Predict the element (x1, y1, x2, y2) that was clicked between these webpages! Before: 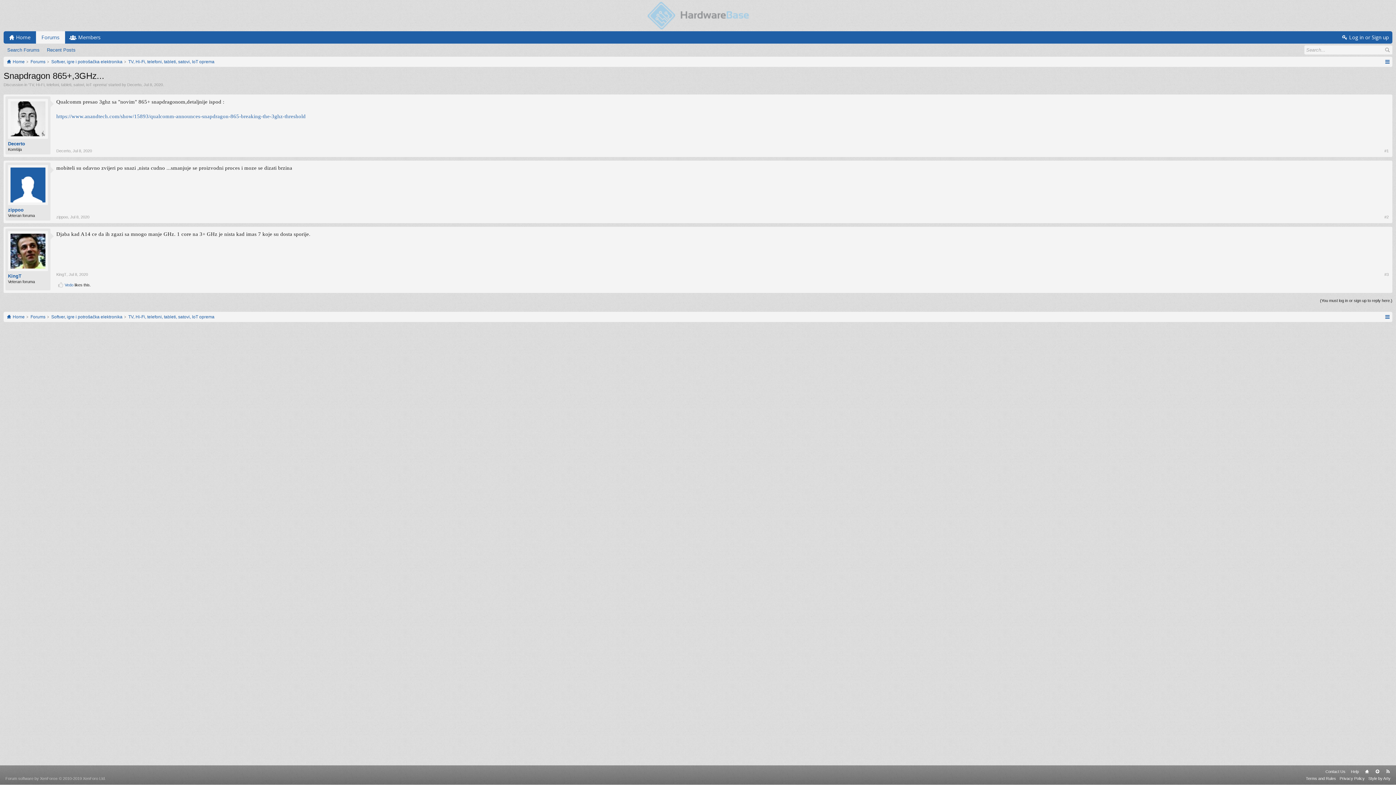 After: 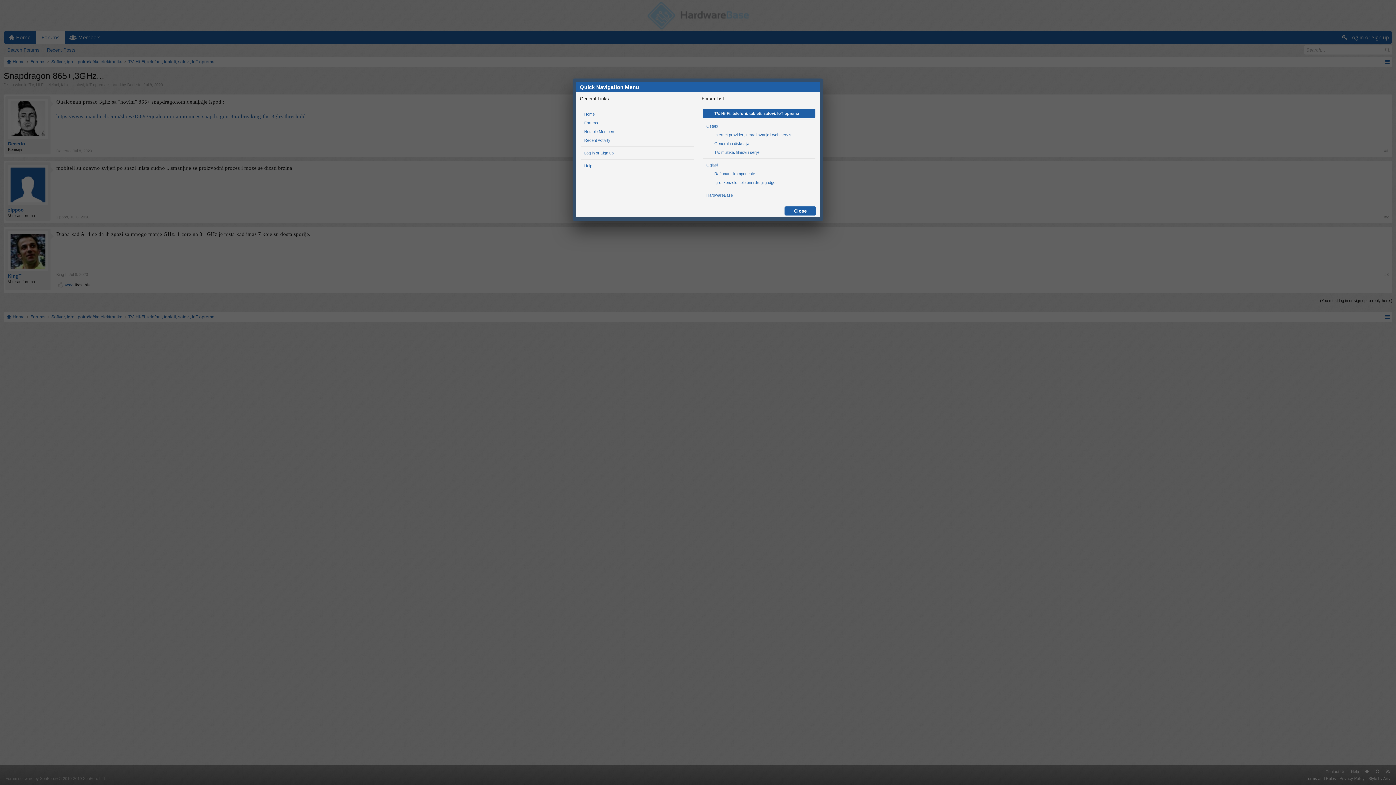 Action: bbox: (1385, 314, 1390, 320)